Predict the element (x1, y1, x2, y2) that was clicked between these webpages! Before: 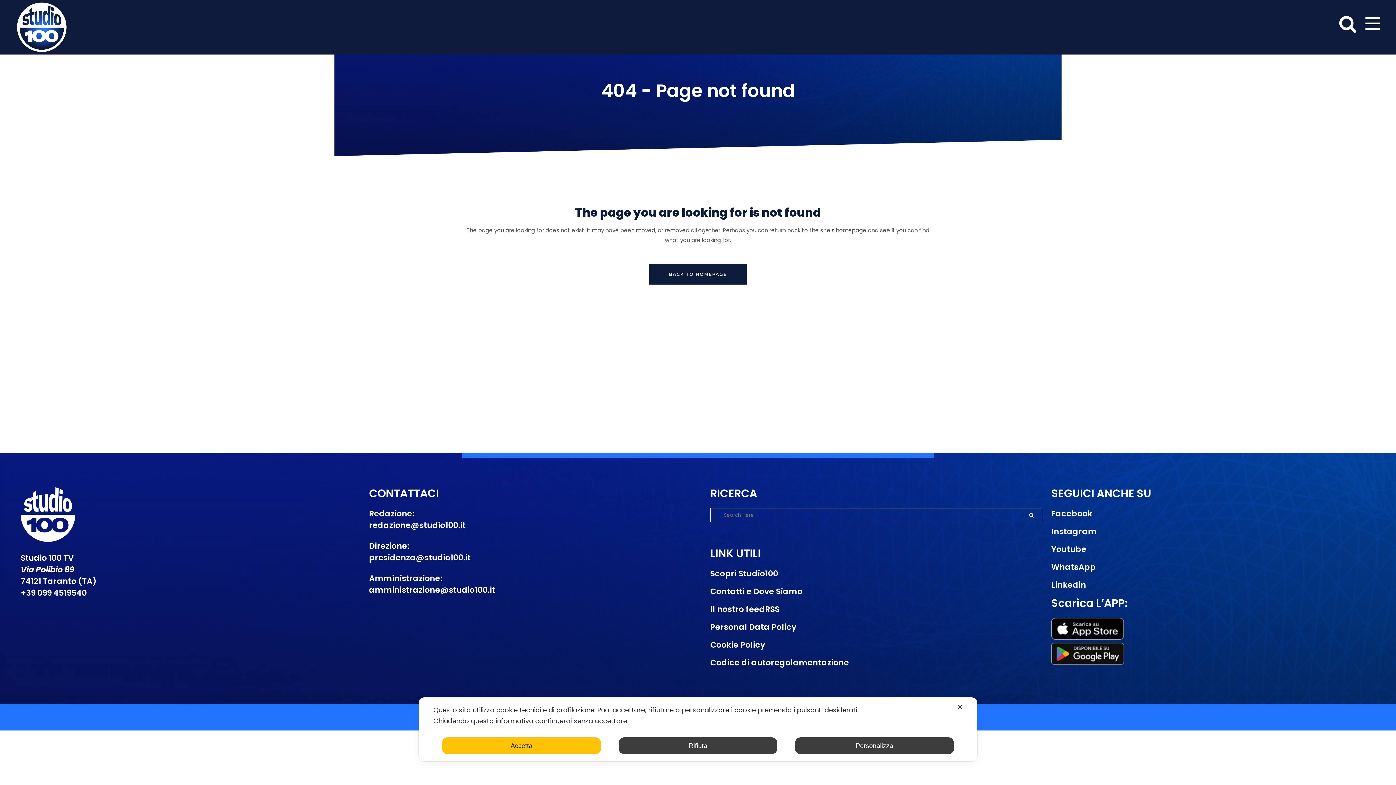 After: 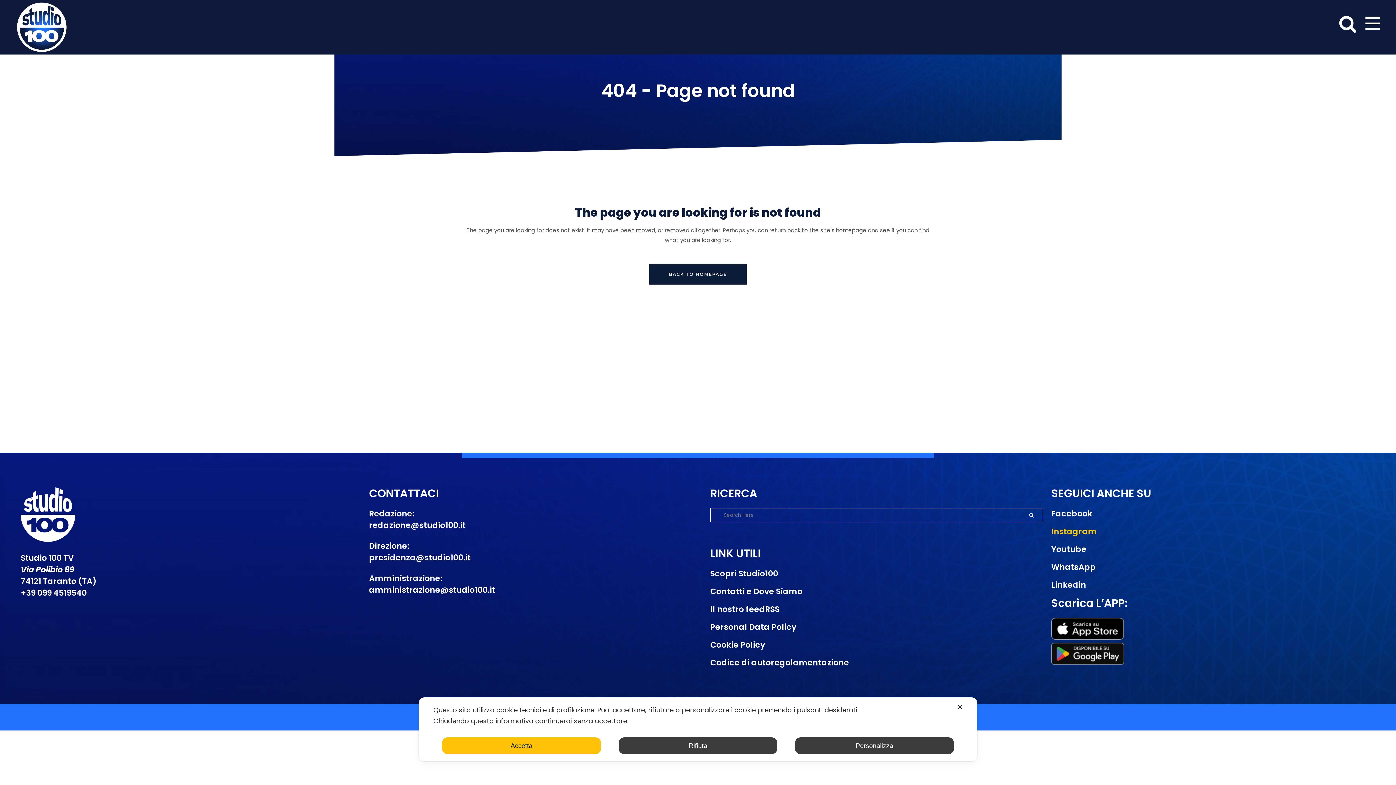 Action: label: Instagram bbox: (1051, 526, 1385, 537)